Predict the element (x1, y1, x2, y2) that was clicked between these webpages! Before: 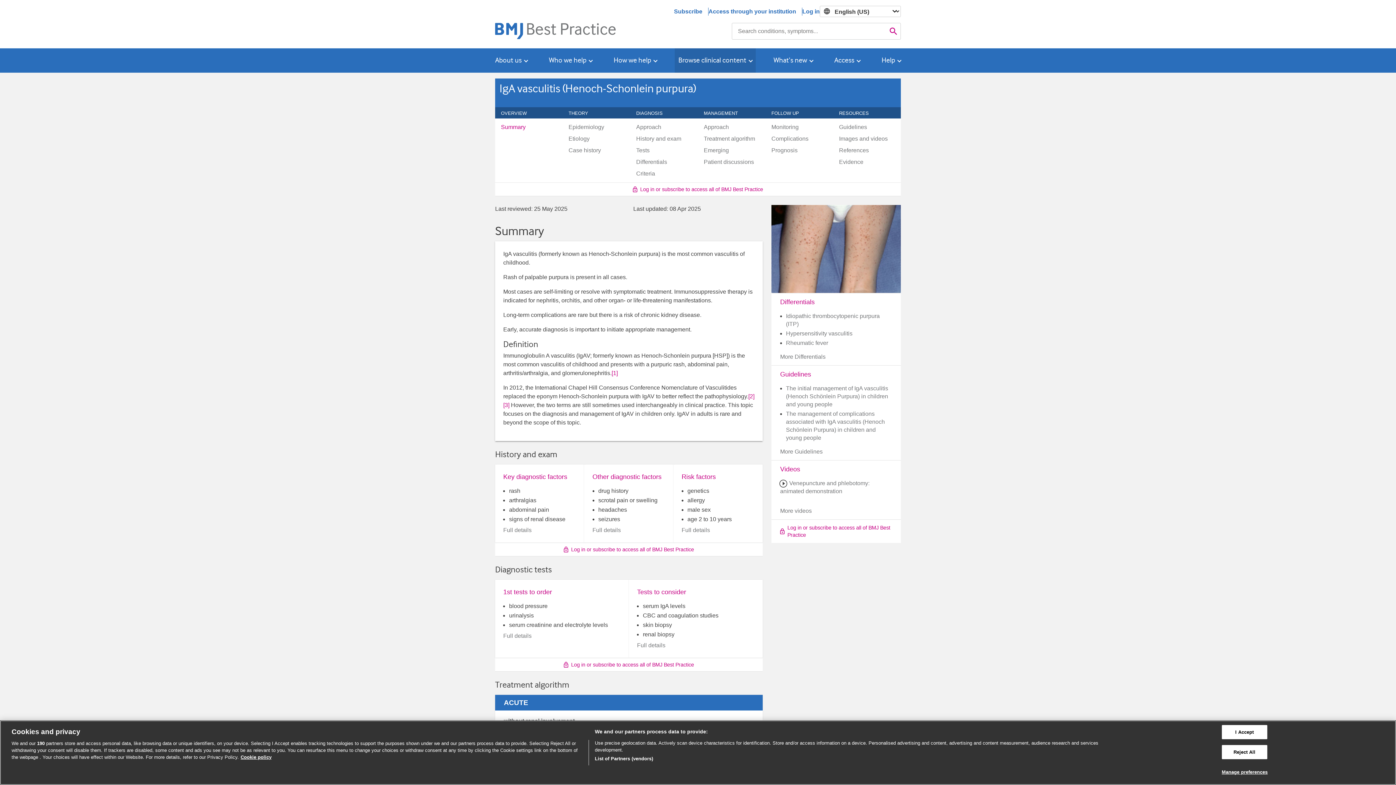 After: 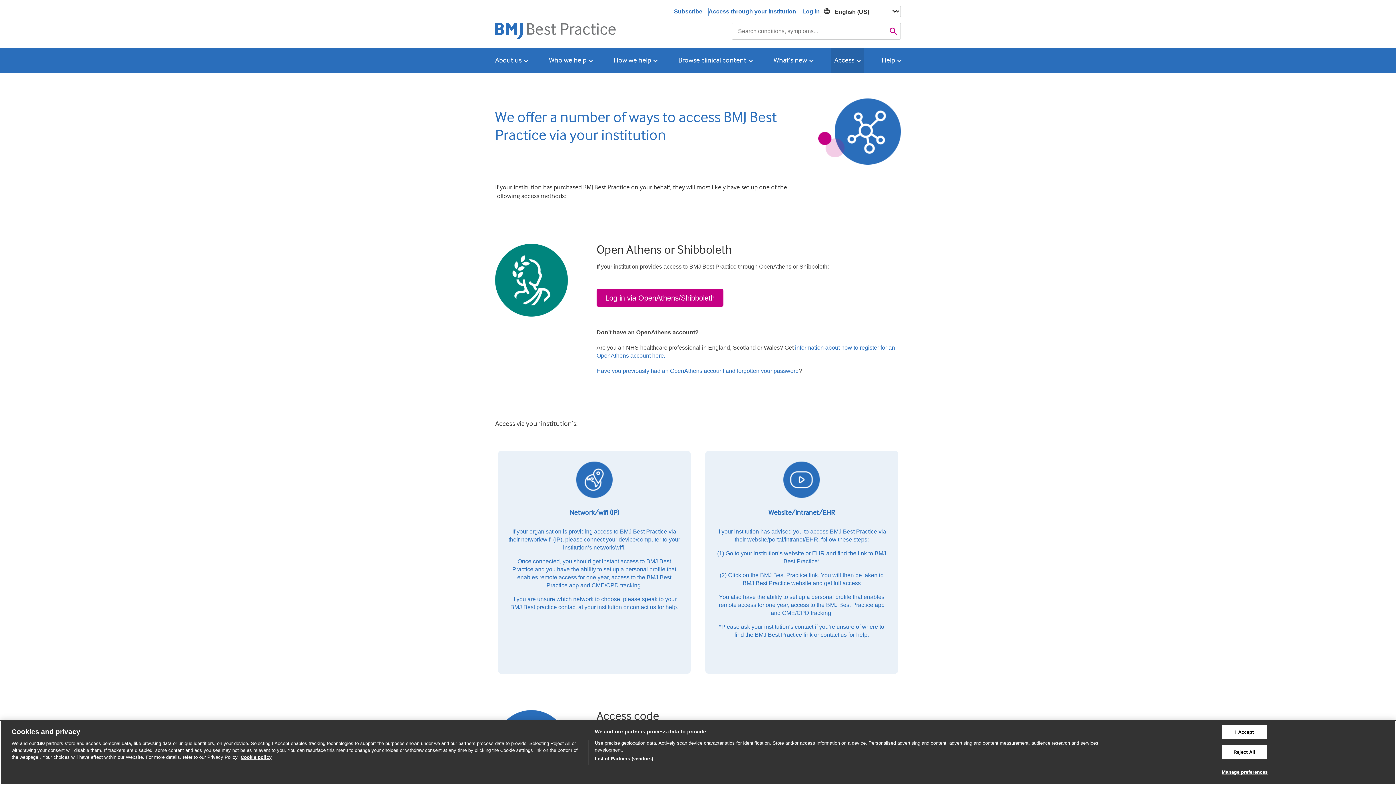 Action: bbox: (708, 8, 796, 14) label: Access through your institution